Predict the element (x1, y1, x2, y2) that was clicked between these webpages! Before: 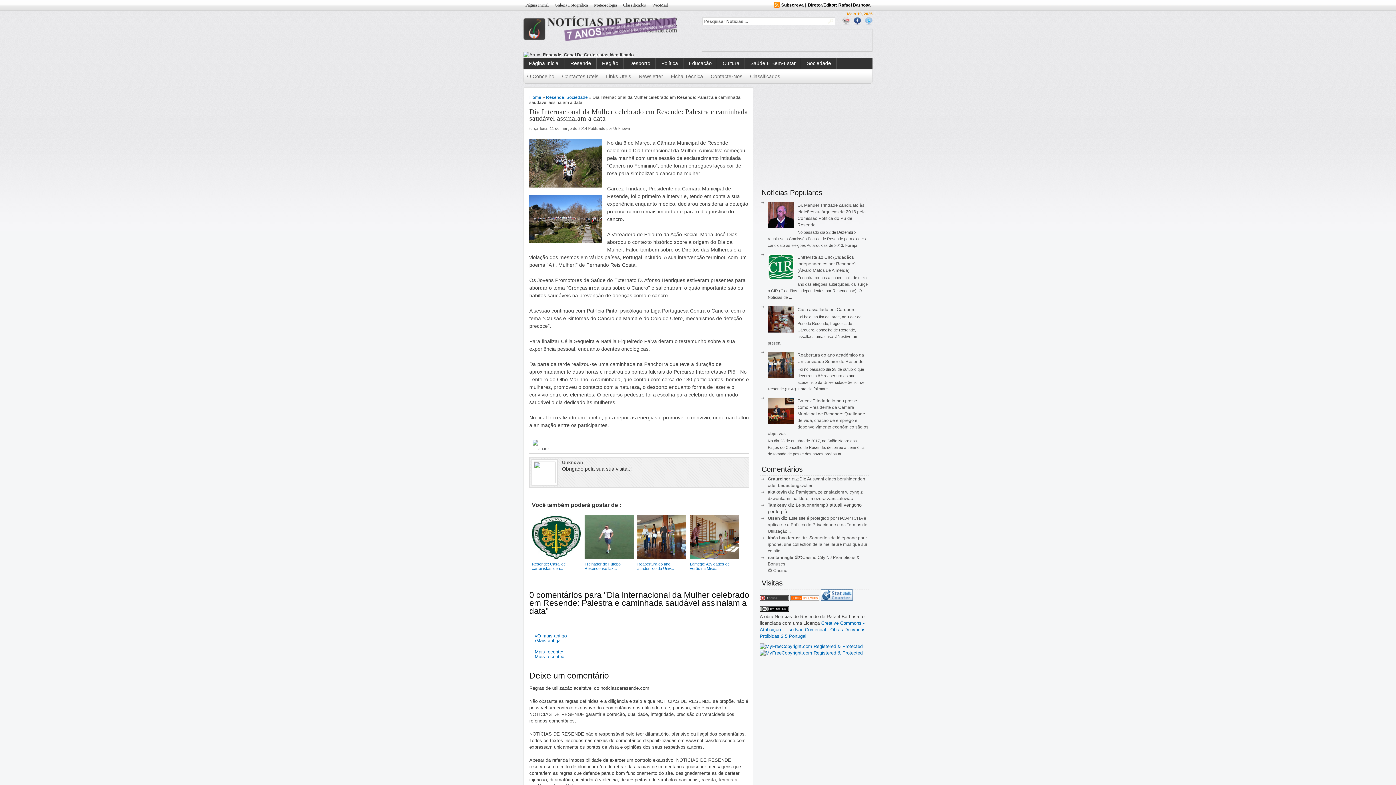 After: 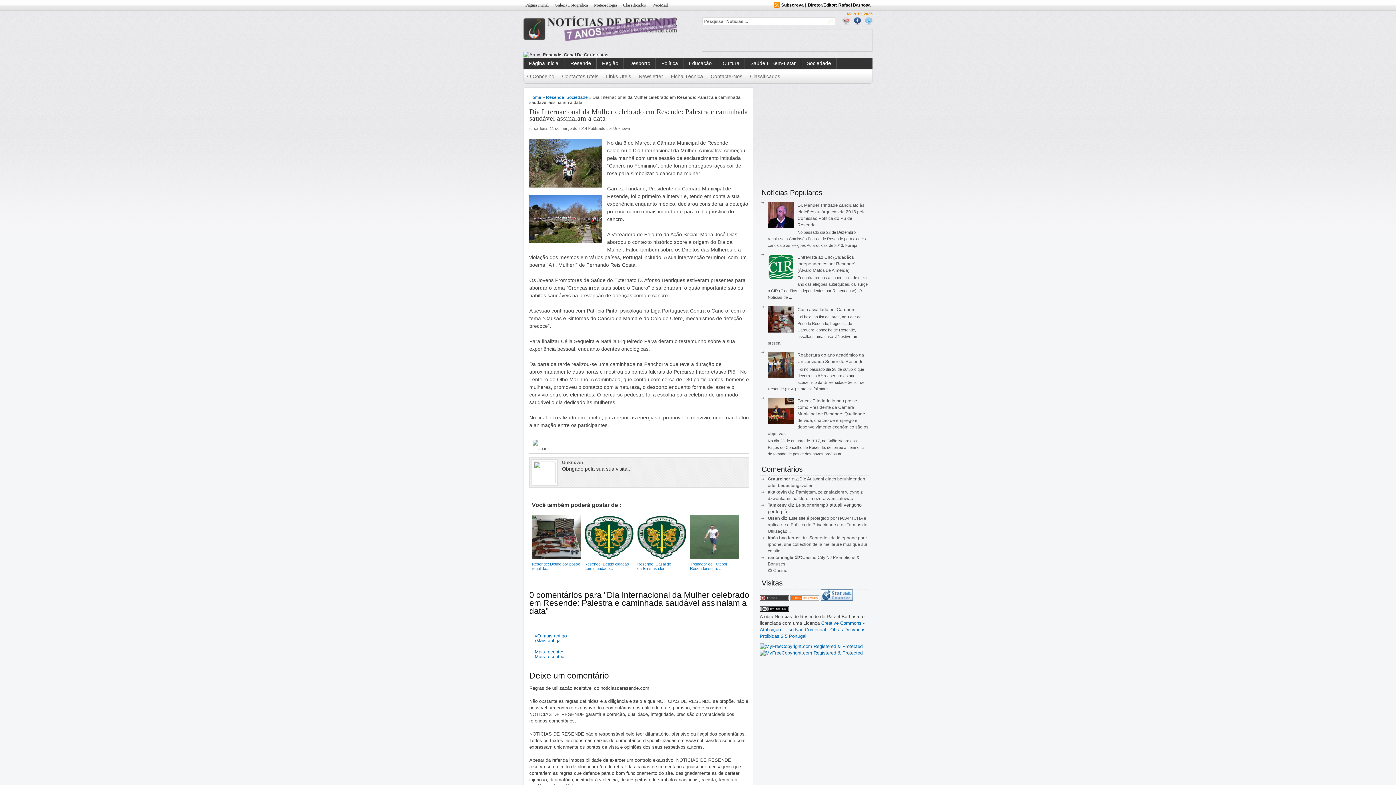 Action: label: Mais recente› bbox: (534, 649, 745, 654)